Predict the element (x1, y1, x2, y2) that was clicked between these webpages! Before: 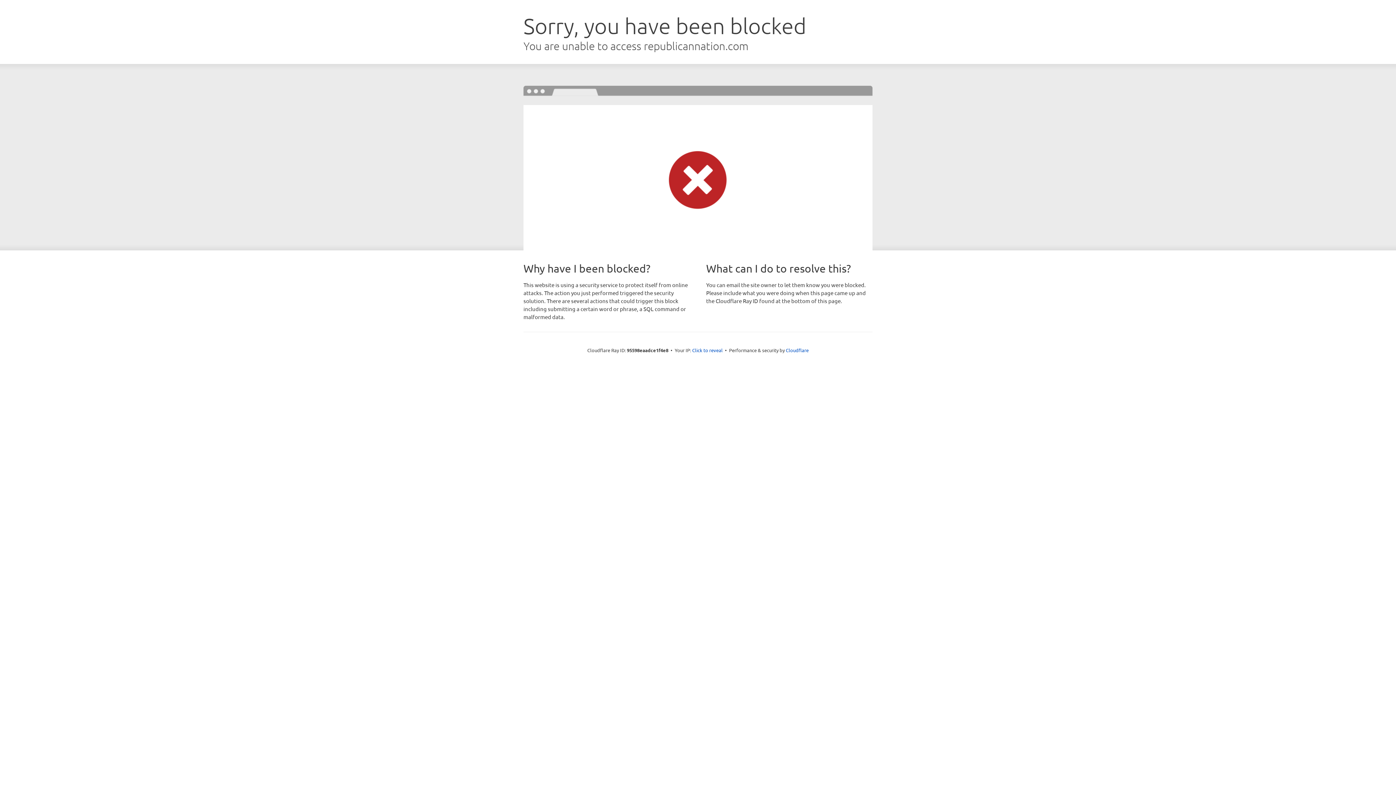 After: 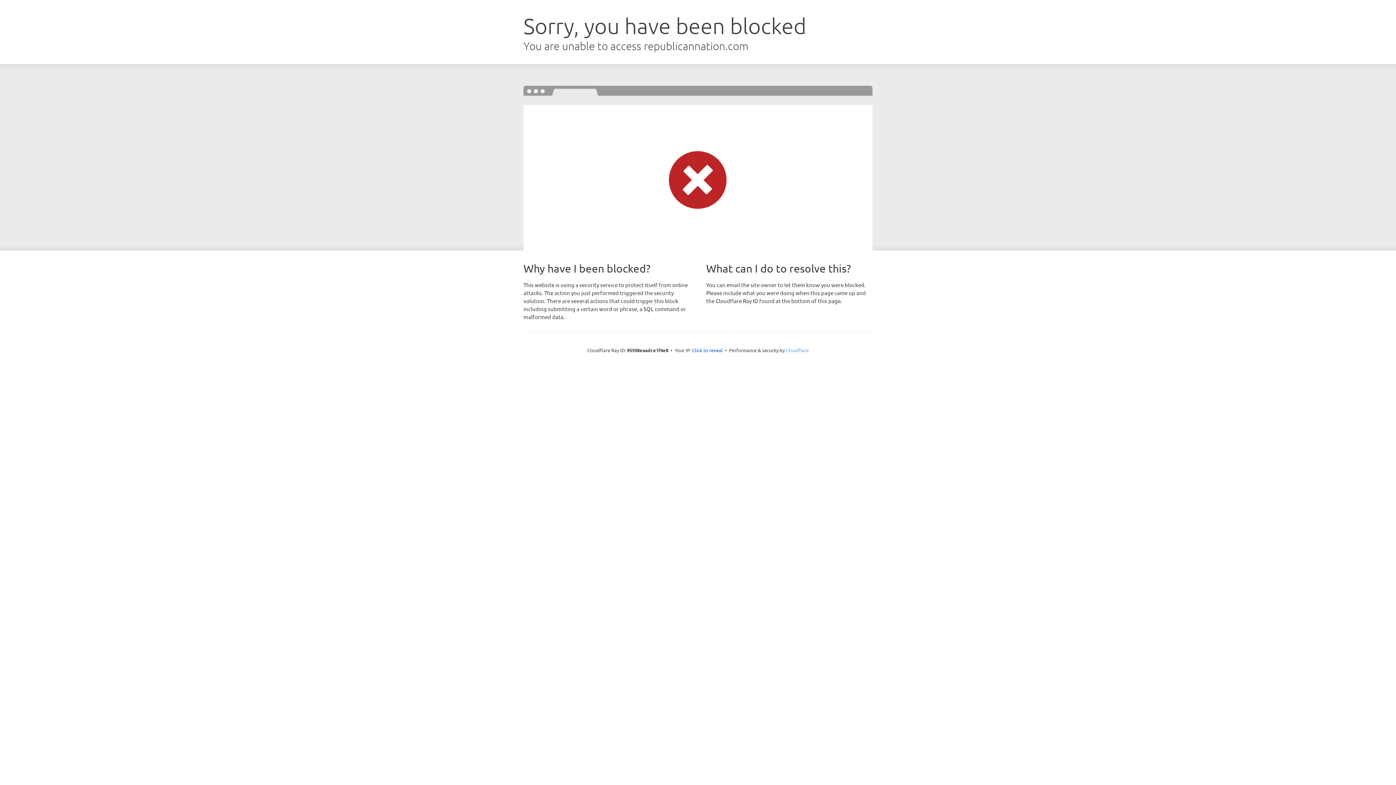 Action: bbox: (786, 347, 808, 353) label: Cloudflare